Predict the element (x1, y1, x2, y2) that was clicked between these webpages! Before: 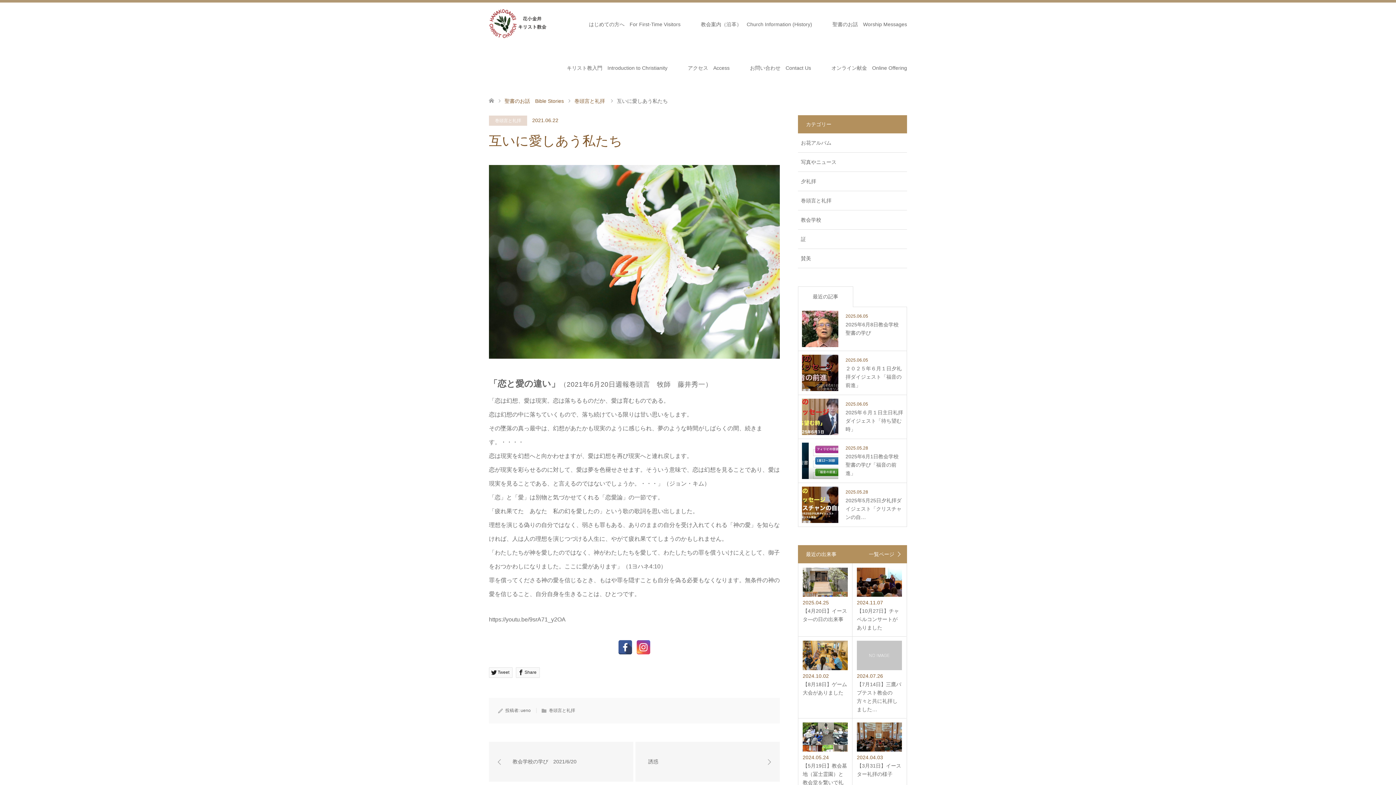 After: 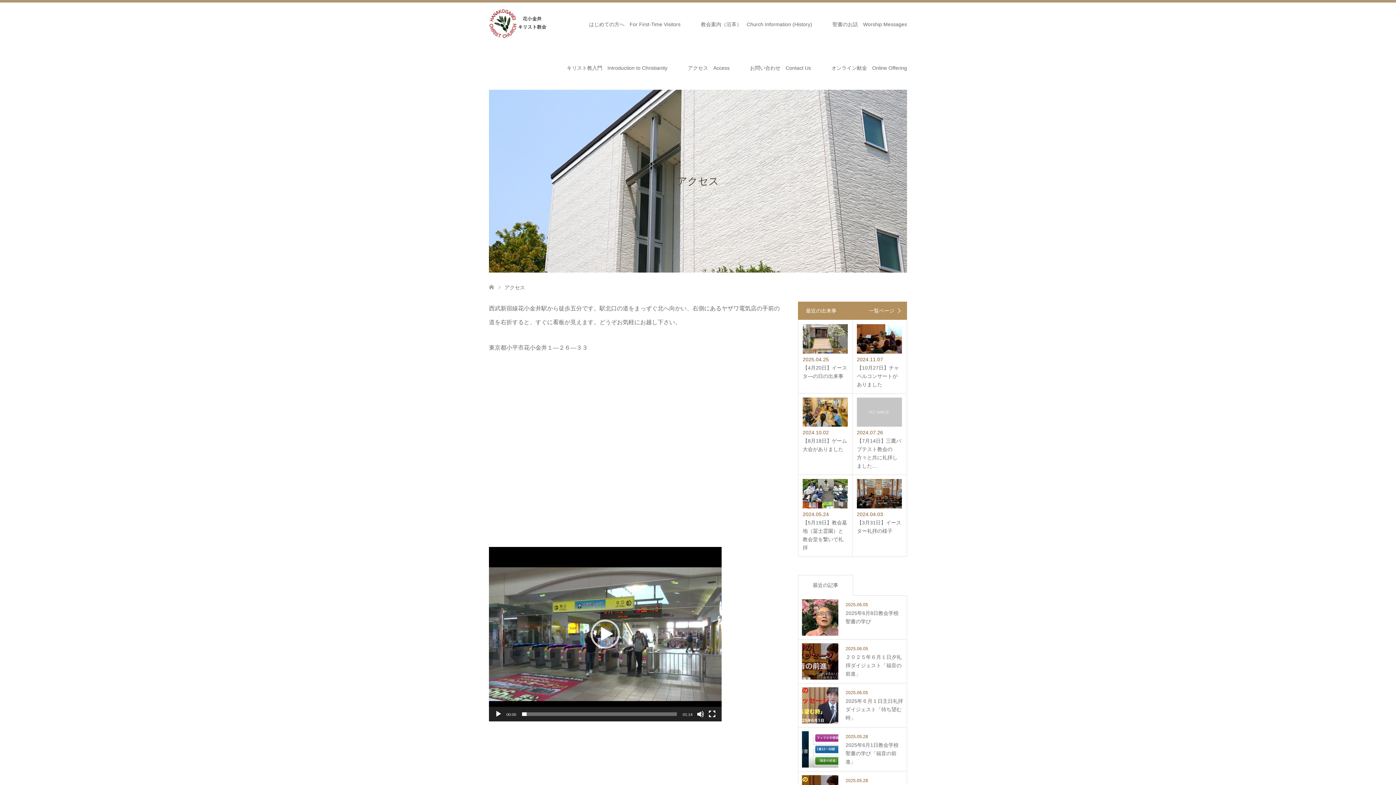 Action: label: アクセス　Access bbox: (677, 46, 740, 89)